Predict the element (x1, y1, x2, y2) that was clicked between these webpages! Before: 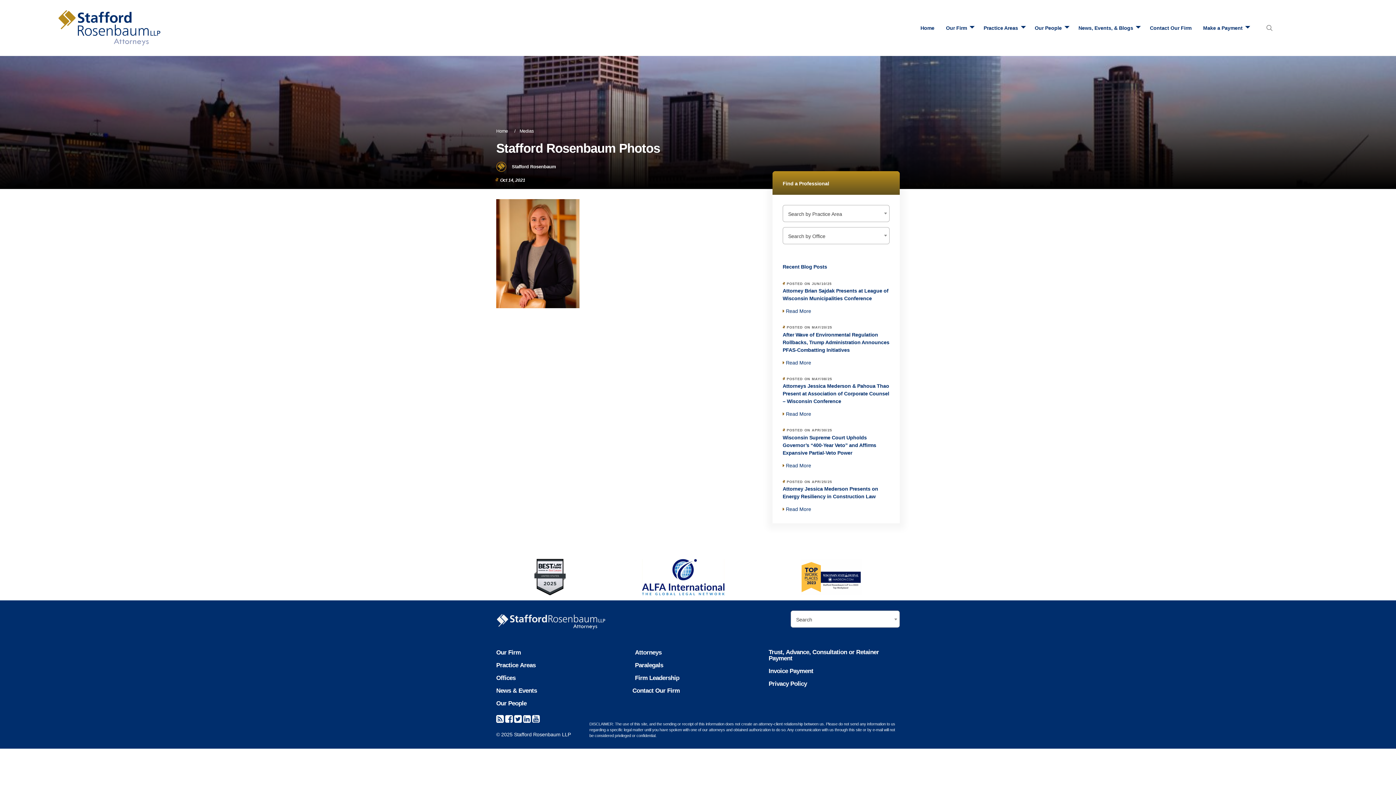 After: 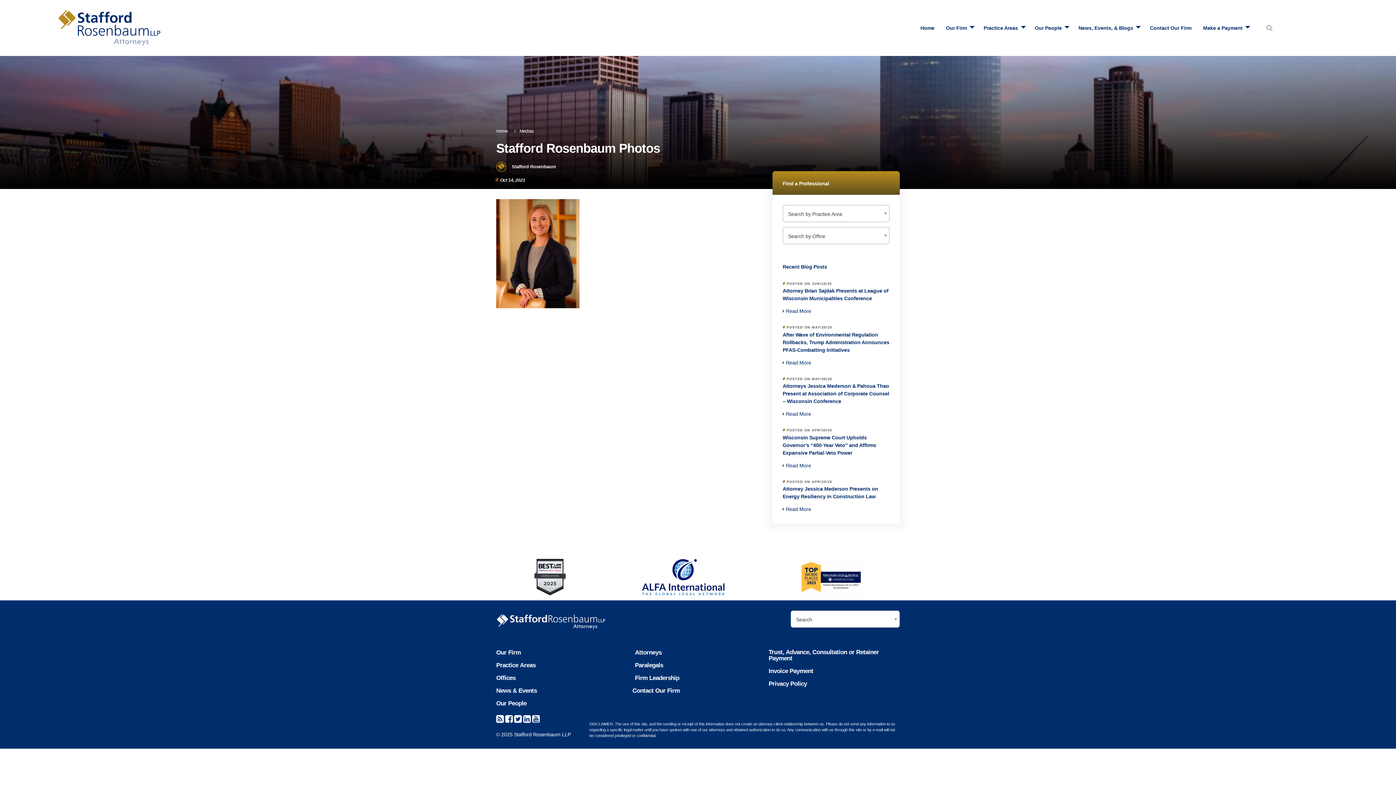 Action: bbox: (514, 714, 521, 724)